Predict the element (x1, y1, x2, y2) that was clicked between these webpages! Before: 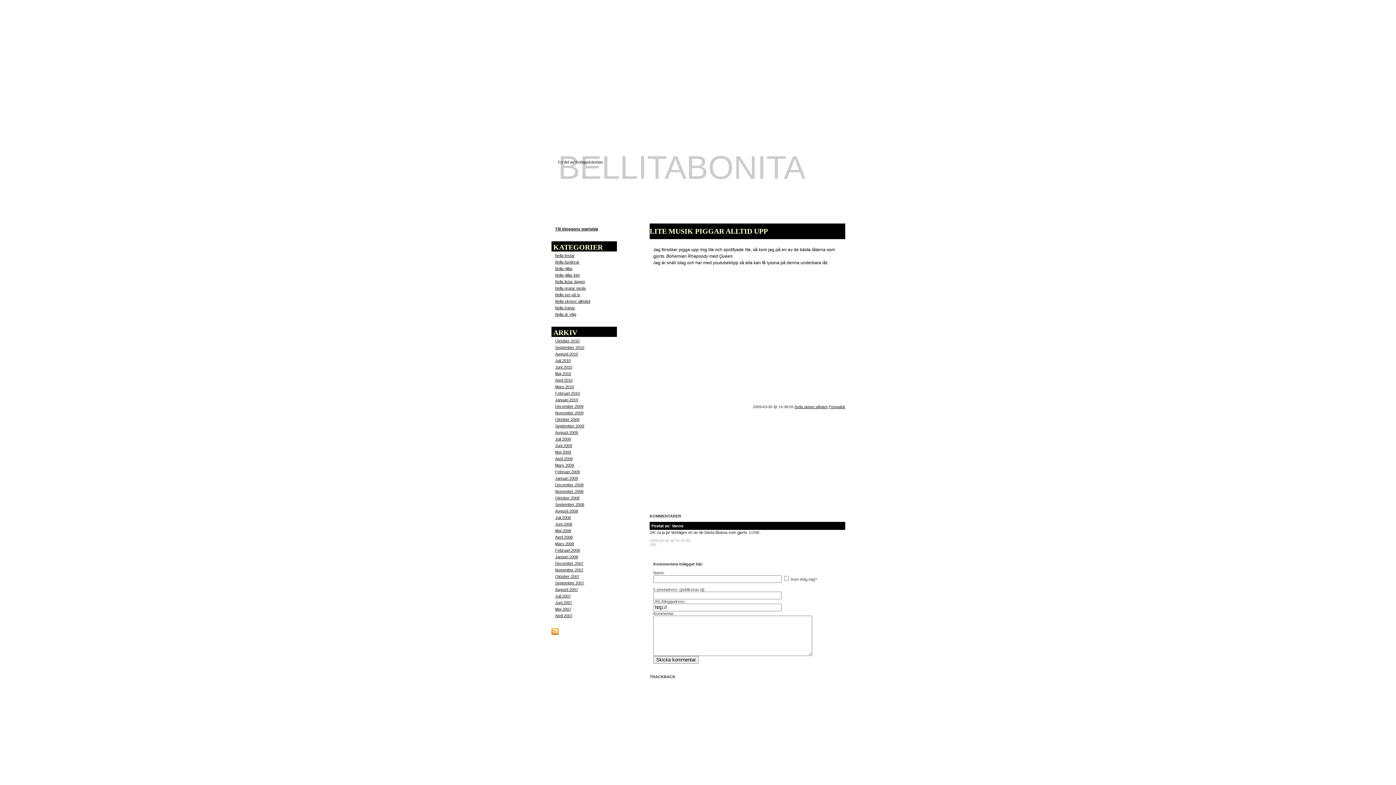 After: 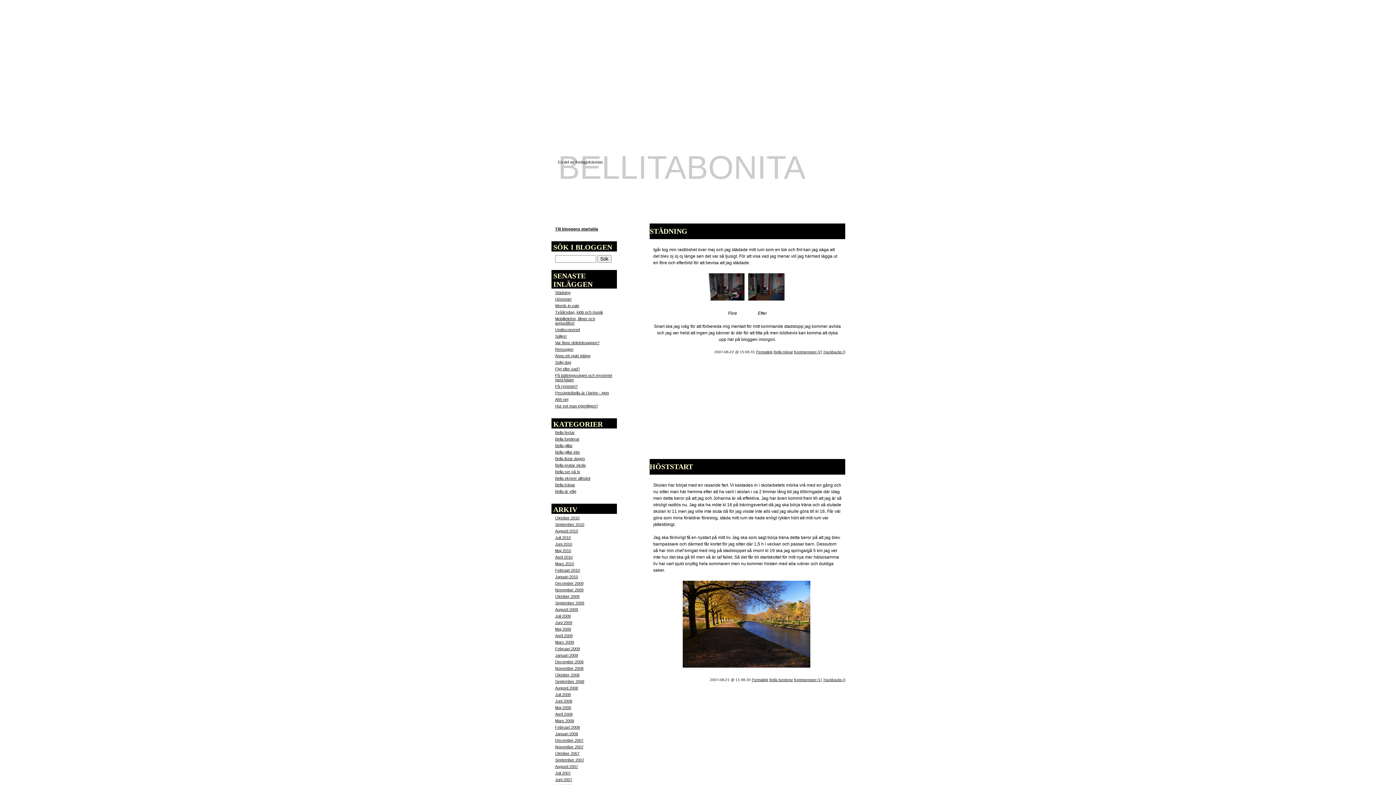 Action: bbox: (555, 587, 578, 592) label: Augusti 2007